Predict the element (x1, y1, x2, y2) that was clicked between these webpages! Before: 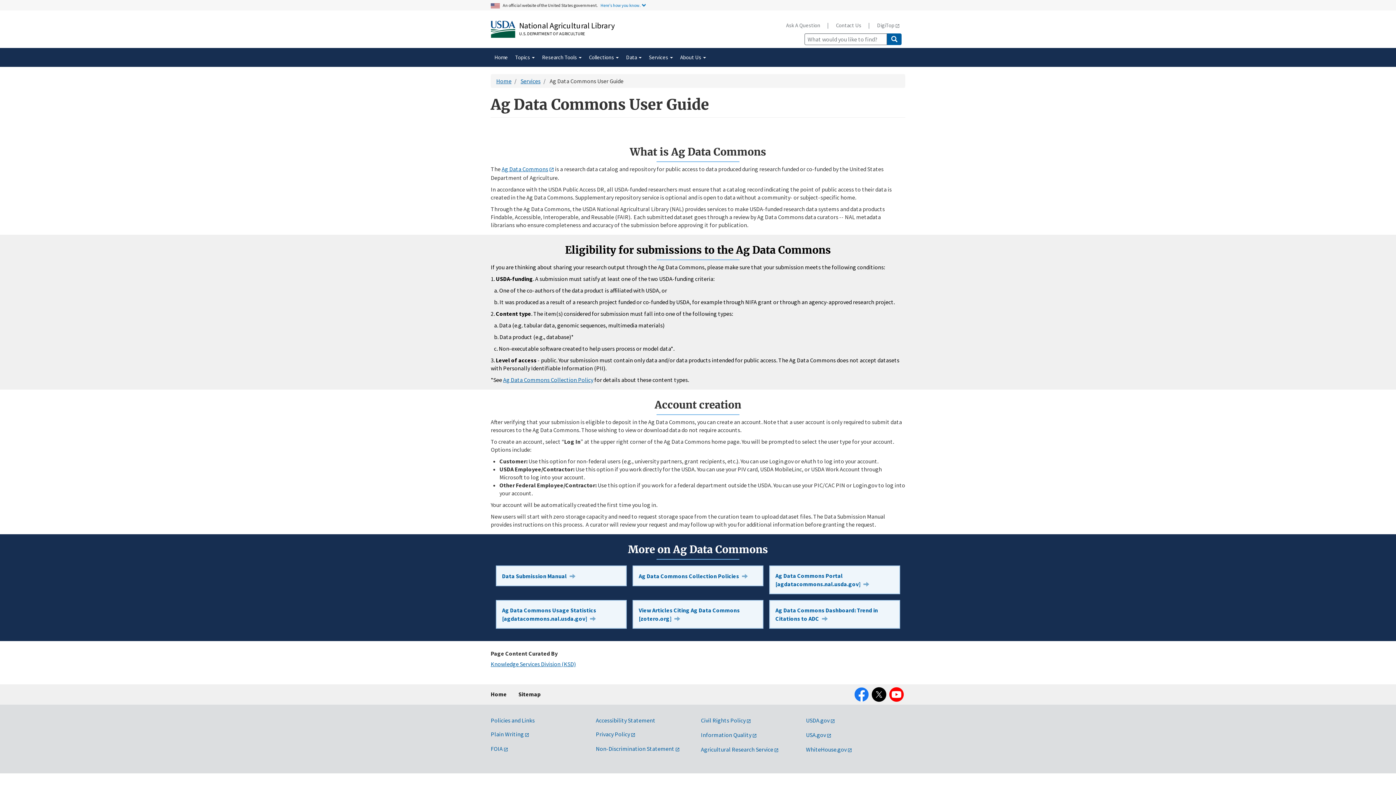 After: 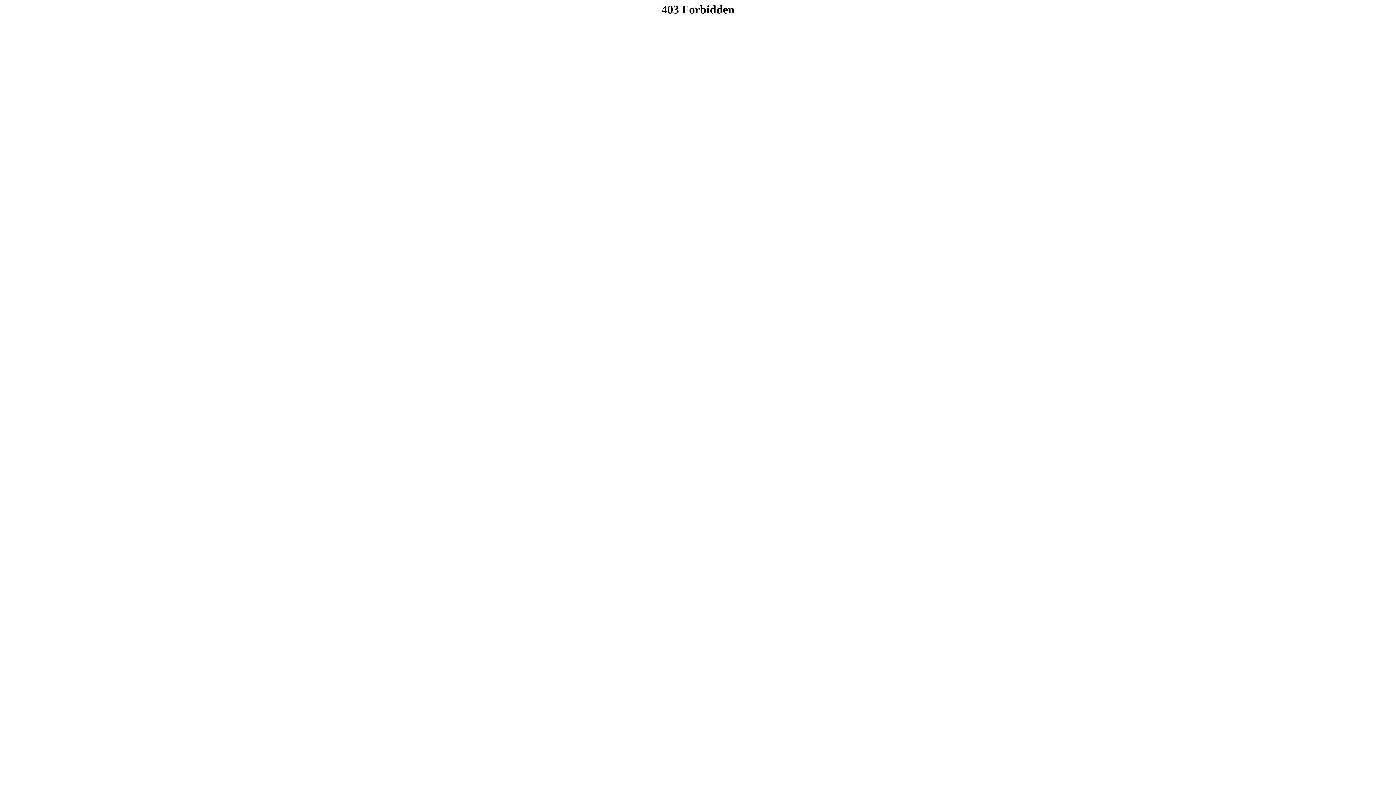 Action: label: Ag Data Commons Usage Statistics [agdatacommons.nal.usda.gov] bbox: (496, 600, 626, 629)